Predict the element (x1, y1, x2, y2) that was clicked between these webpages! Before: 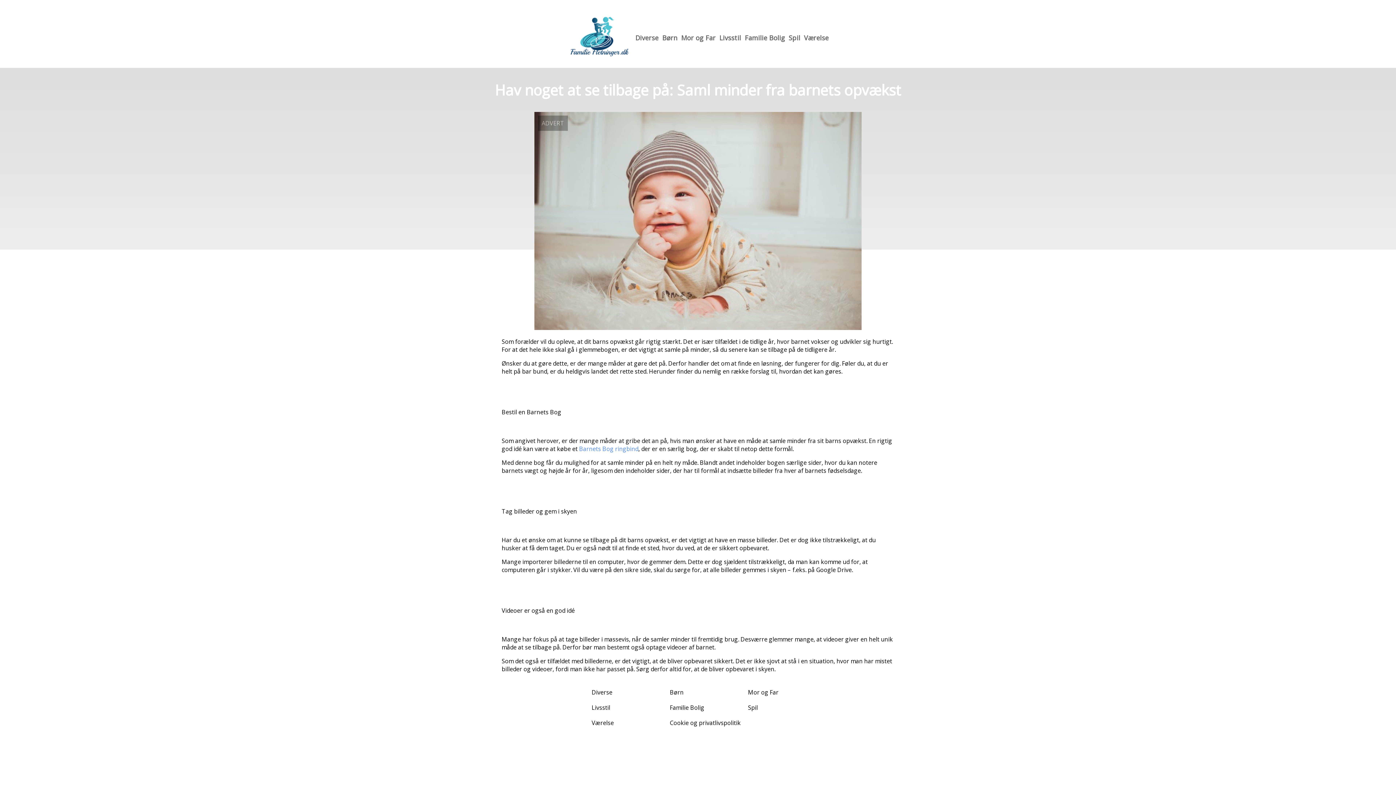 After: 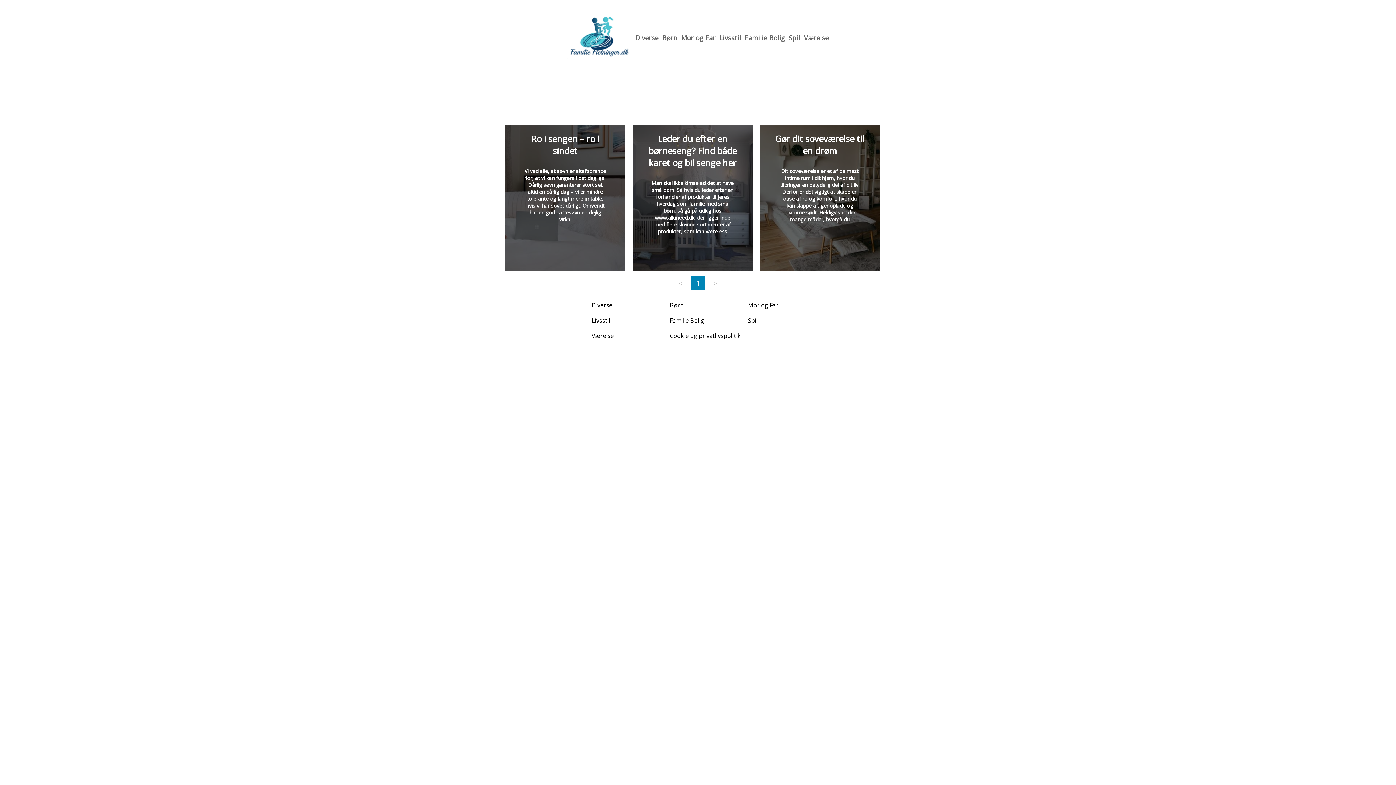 Action: label: Værelse bbox: (804, 33, 828, 42)